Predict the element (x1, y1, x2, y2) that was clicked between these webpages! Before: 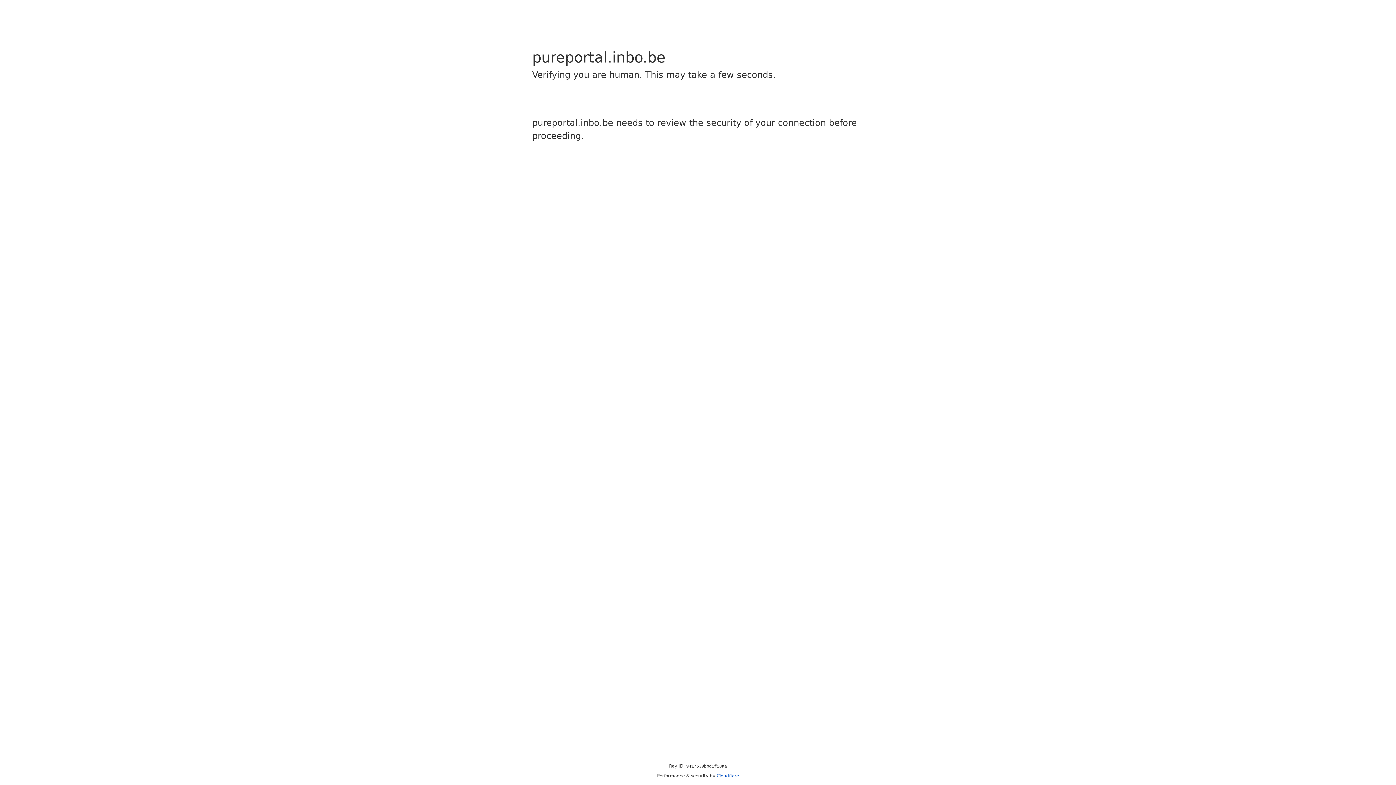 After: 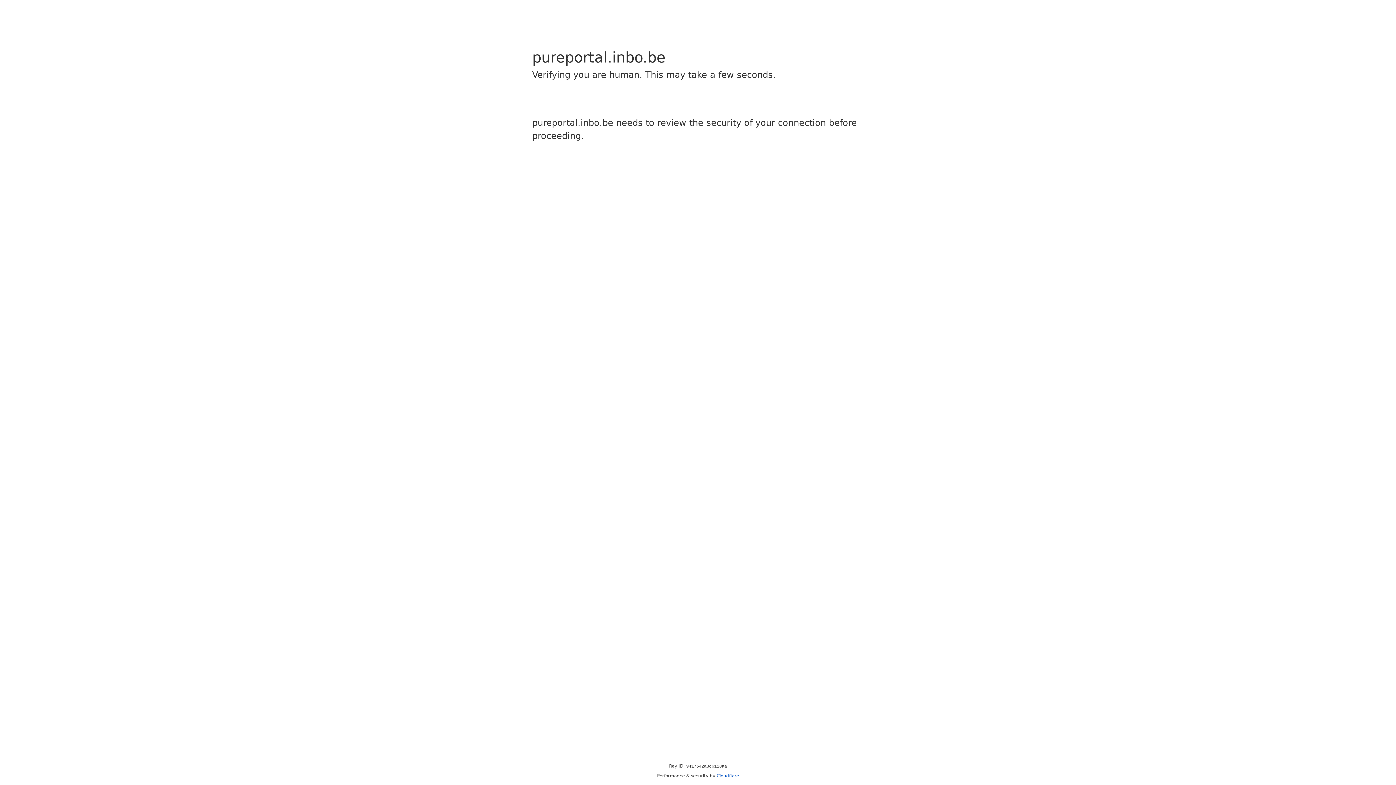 Action: label: Cloudflare bbox: (716, 773, 739, 778)